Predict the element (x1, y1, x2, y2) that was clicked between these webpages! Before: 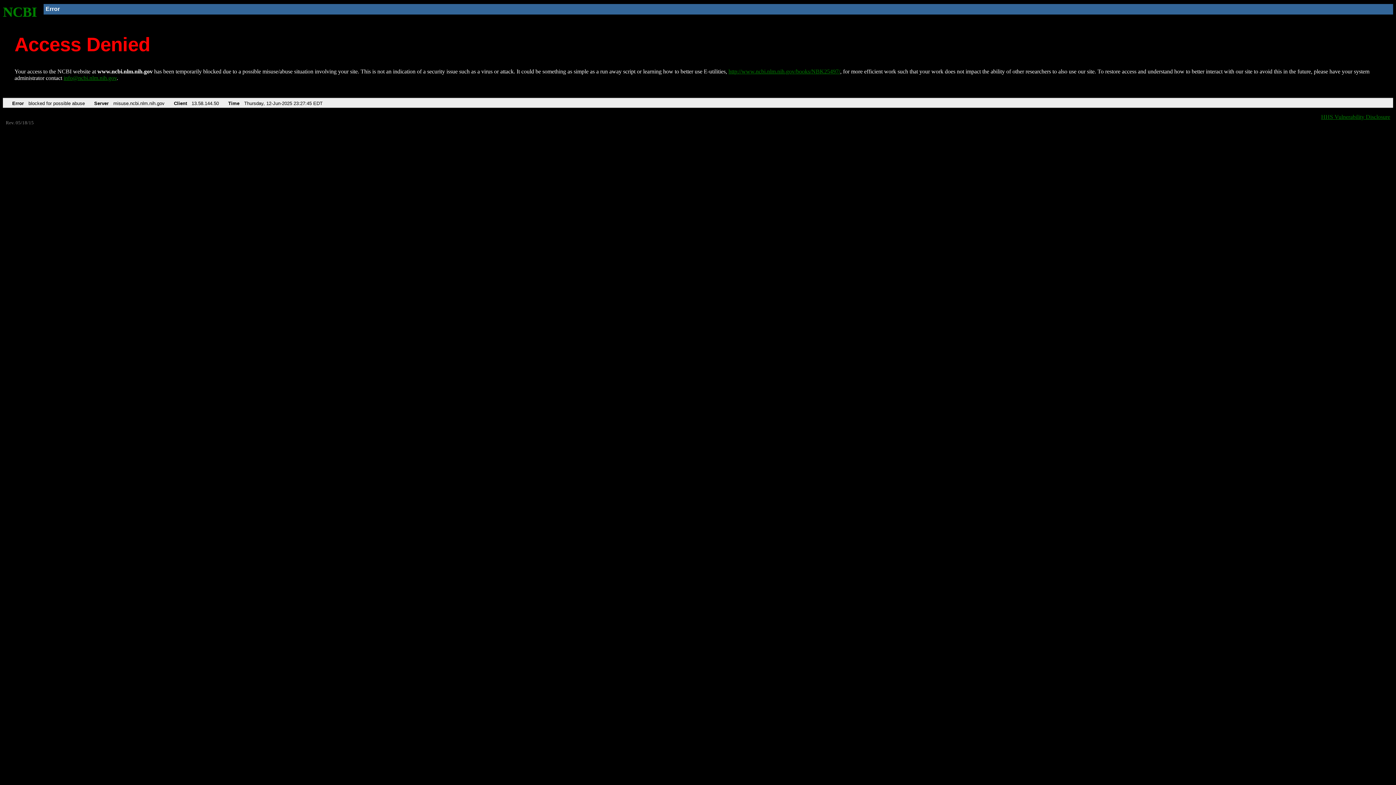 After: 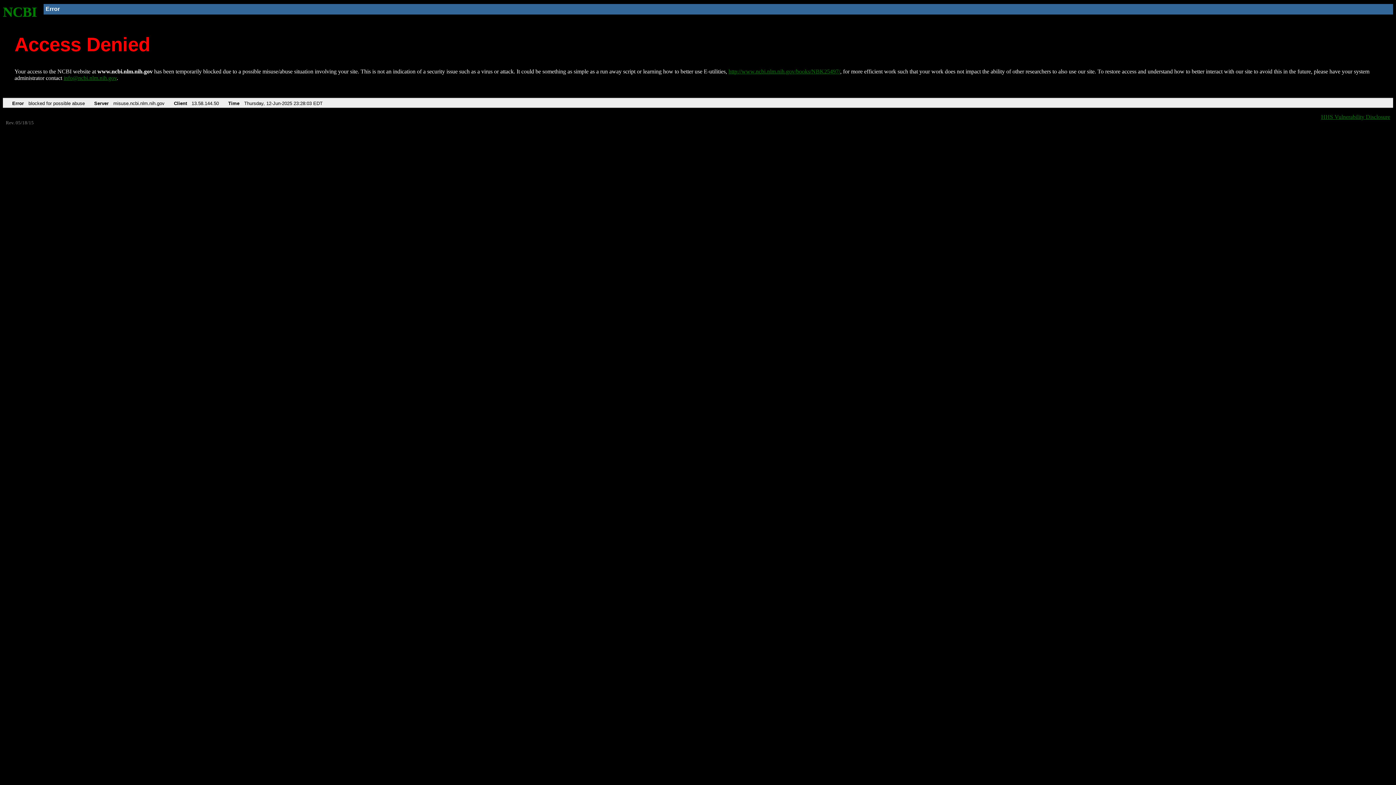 Action: label: NCBI bbox: (2, 4, 37, 19)